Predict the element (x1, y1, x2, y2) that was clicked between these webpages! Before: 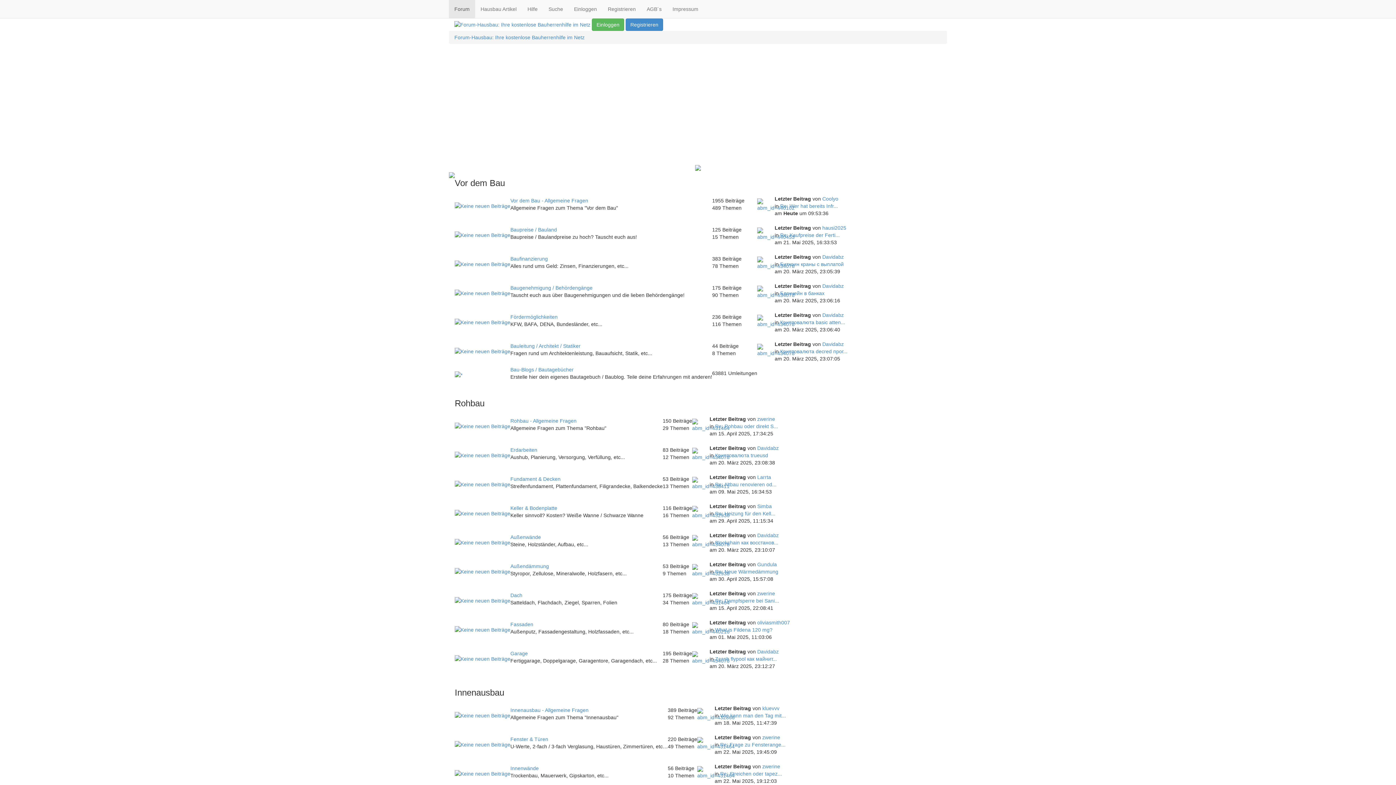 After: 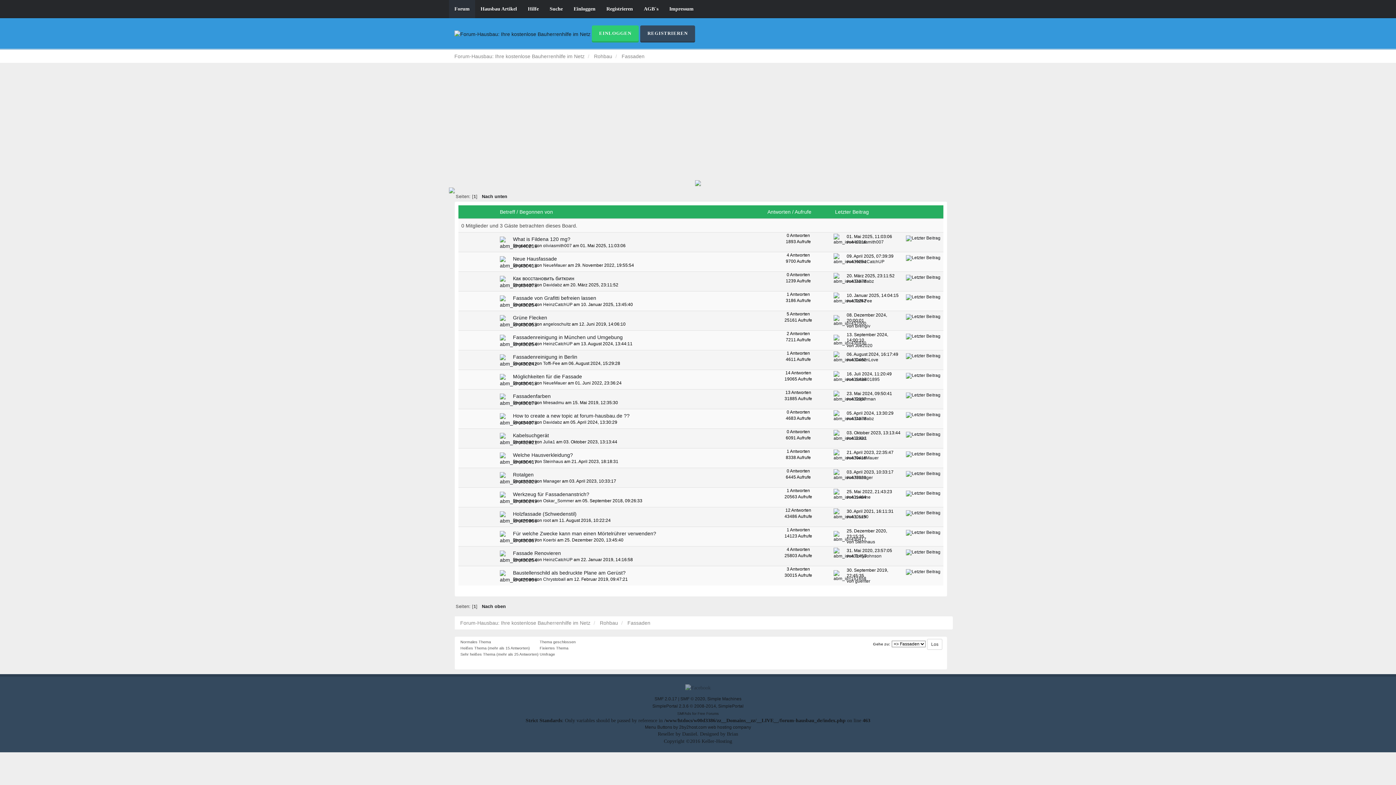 Action: label: Fassaden bbox: (510, 621, 533, 627)